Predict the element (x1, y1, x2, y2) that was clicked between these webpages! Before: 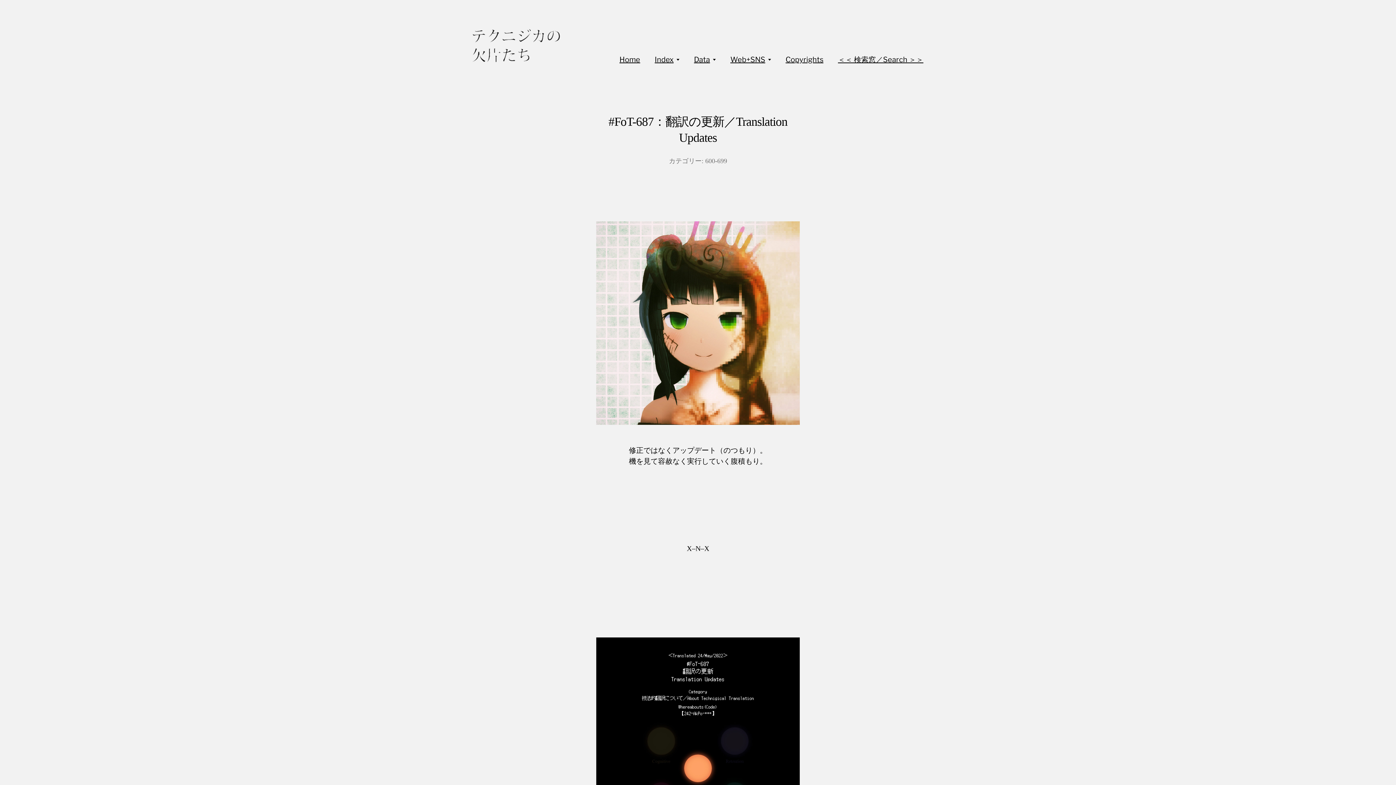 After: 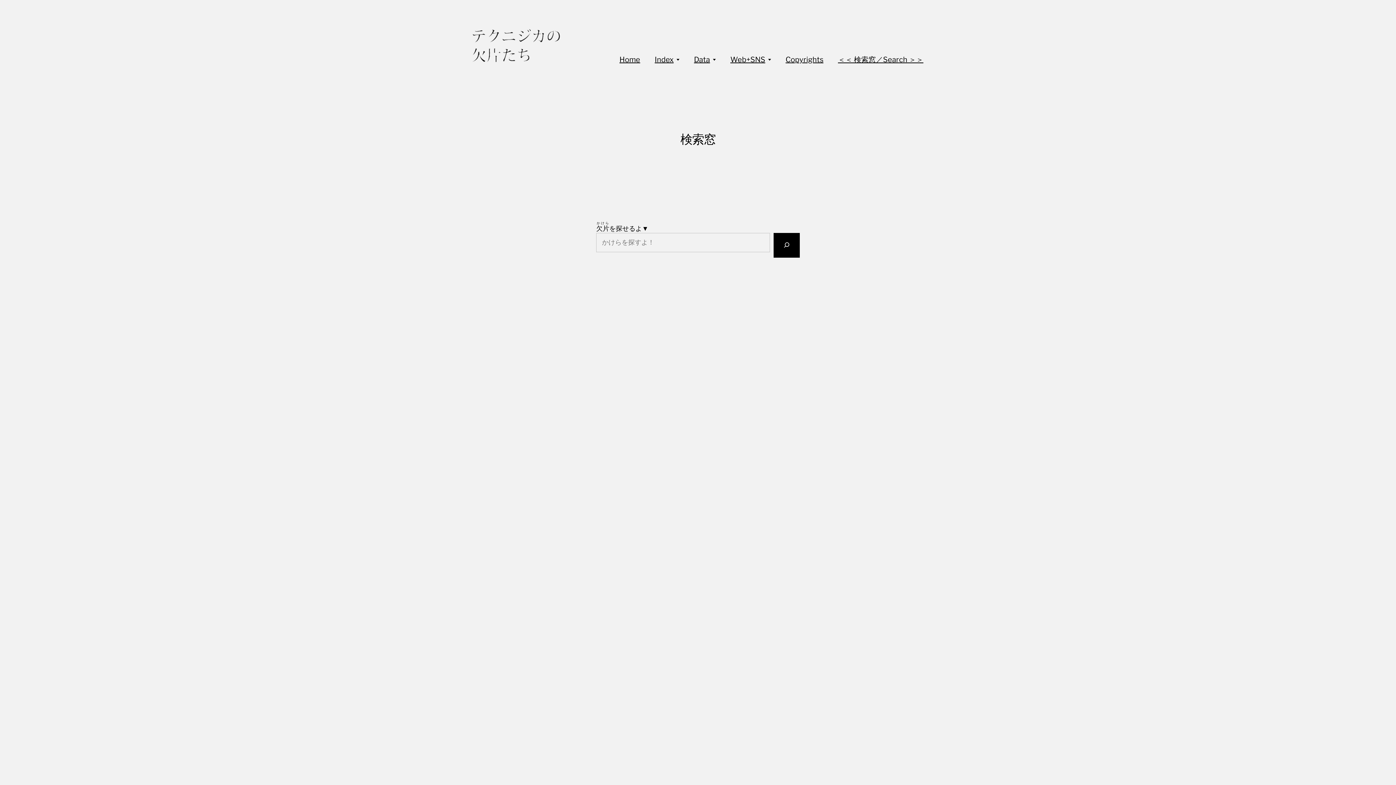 Action: label: ＜＜ 検索窓／Search ＞＞ bbox: (838, 54, 923, 65)